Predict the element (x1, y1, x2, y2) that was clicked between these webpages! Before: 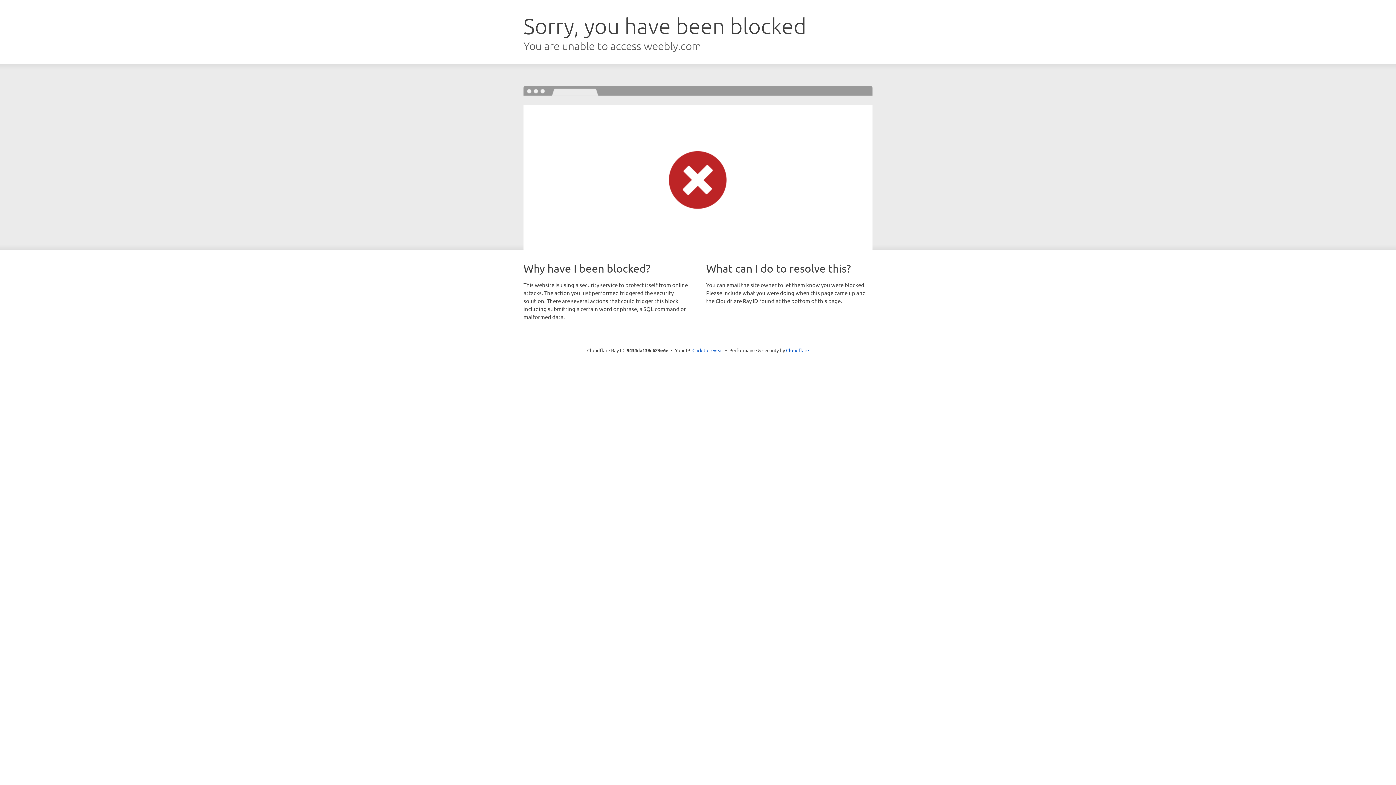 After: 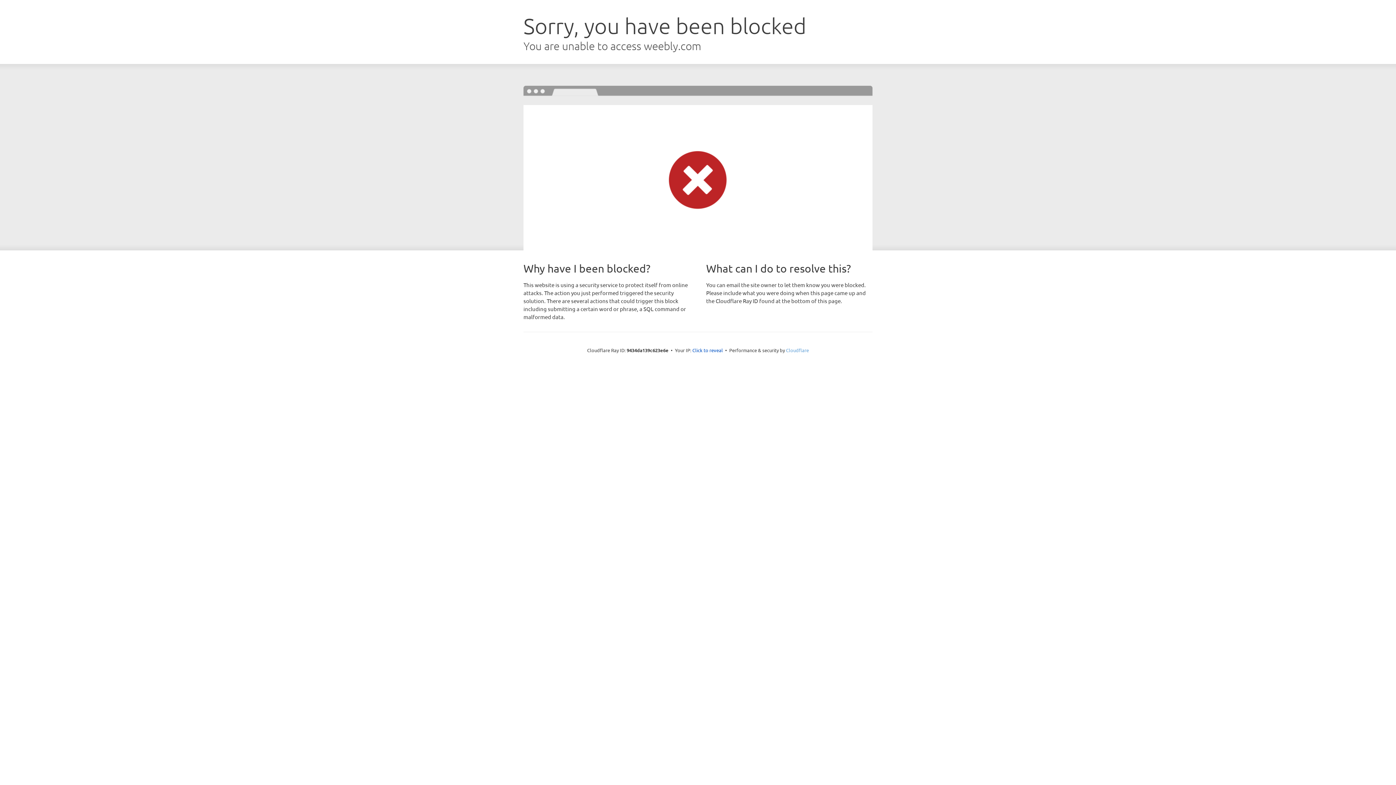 Action: bbox: (786, 347, 809, 353) label: Cloudflare